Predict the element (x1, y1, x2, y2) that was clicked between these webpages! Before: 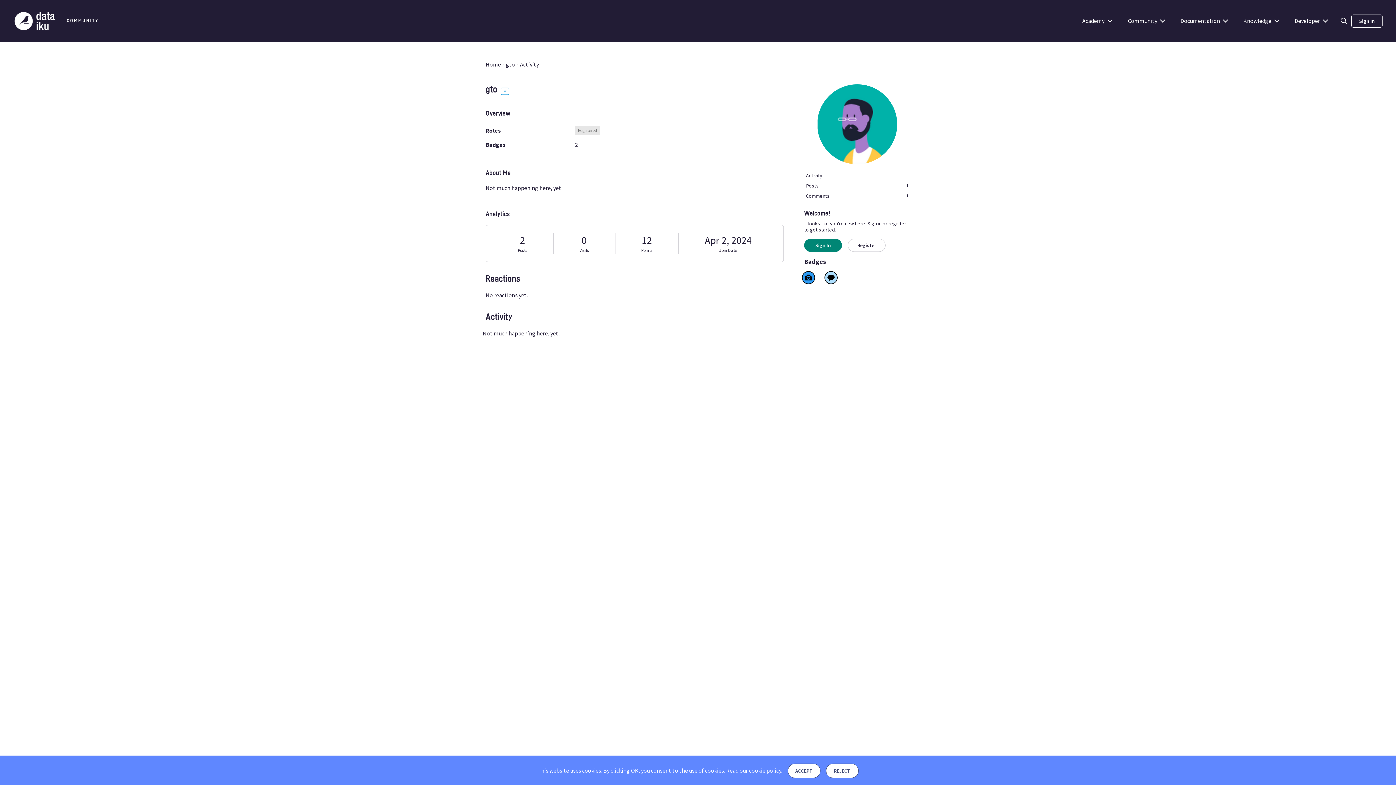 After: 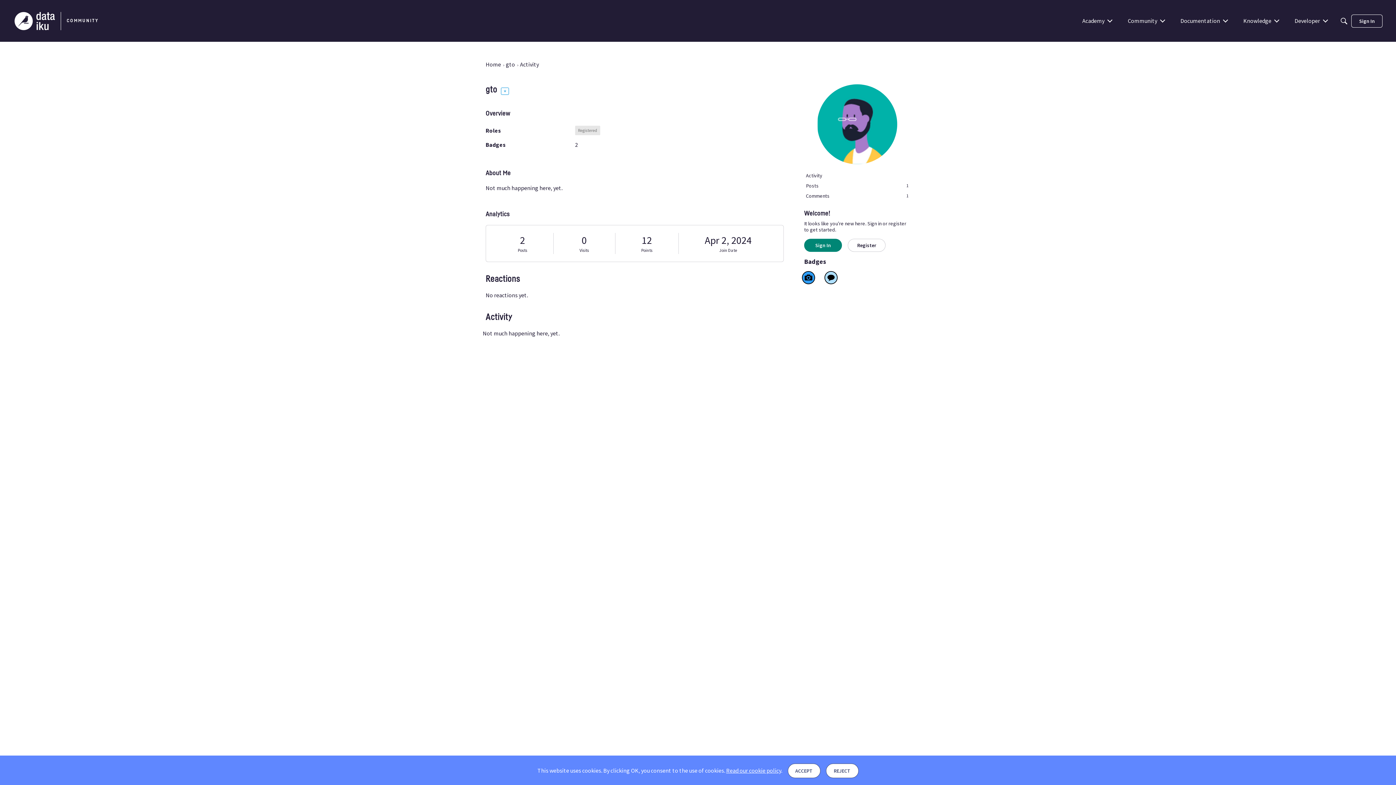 Action: label: Read our cookie policy bbox: (726, 767, 781, 774)